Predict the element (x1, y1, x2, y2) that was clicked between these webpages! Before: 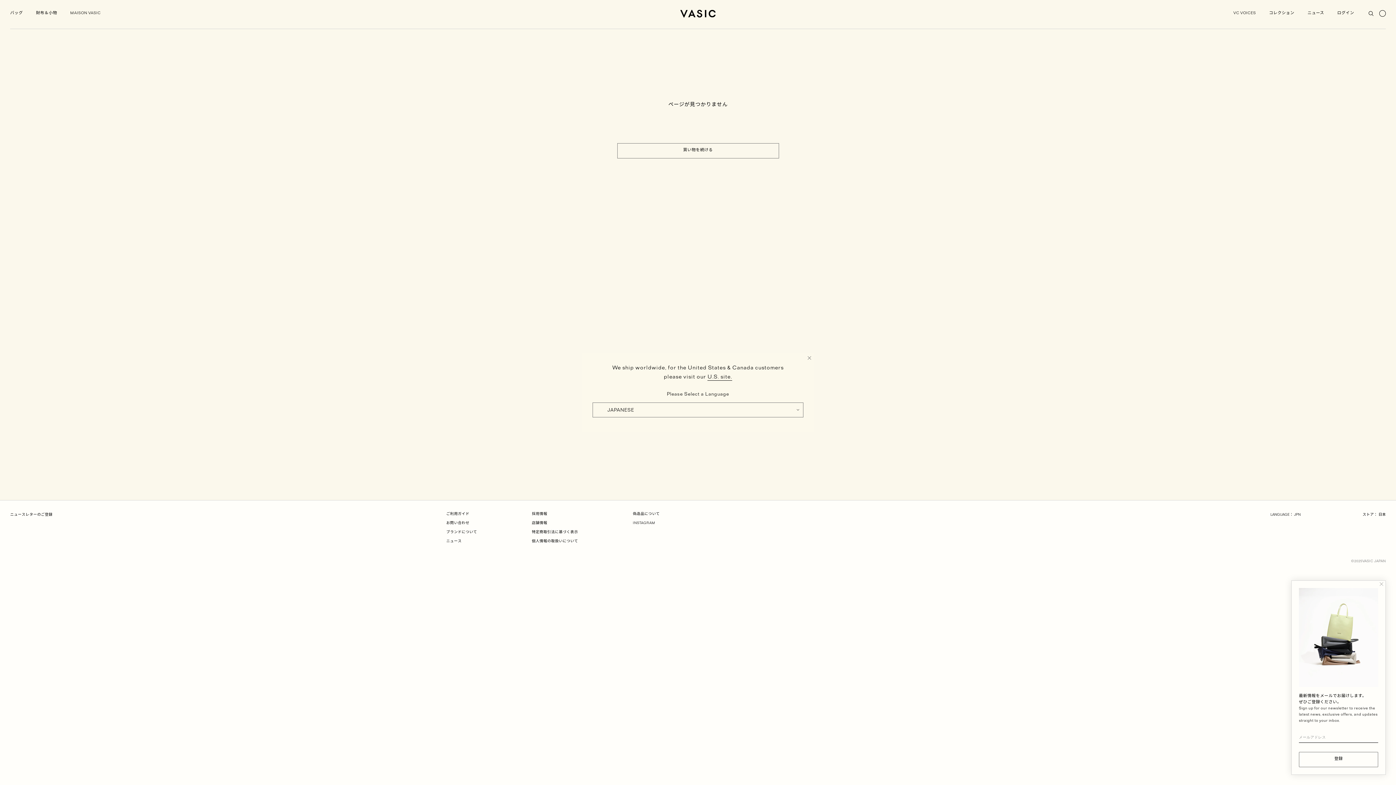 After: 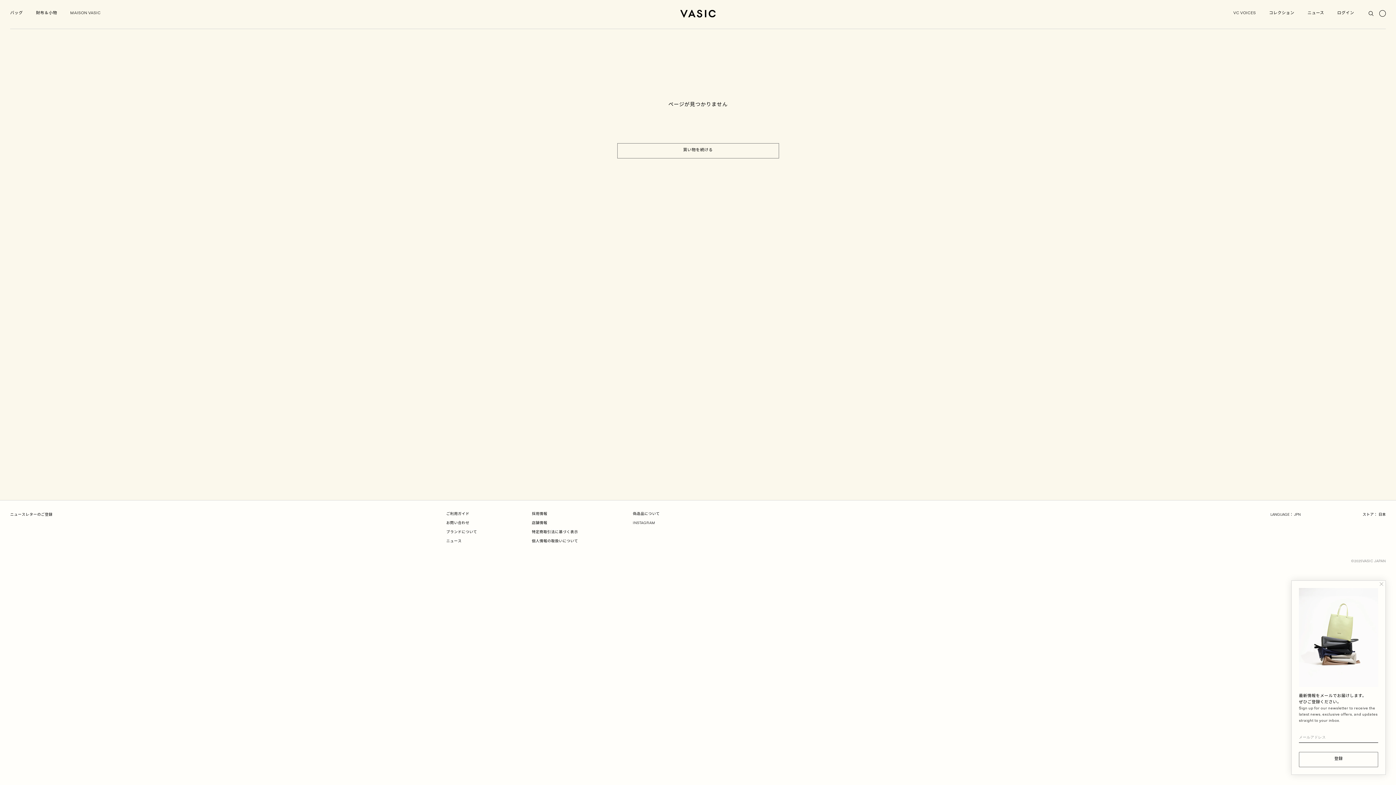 Action: bbox: (807, 356, 811, 362)